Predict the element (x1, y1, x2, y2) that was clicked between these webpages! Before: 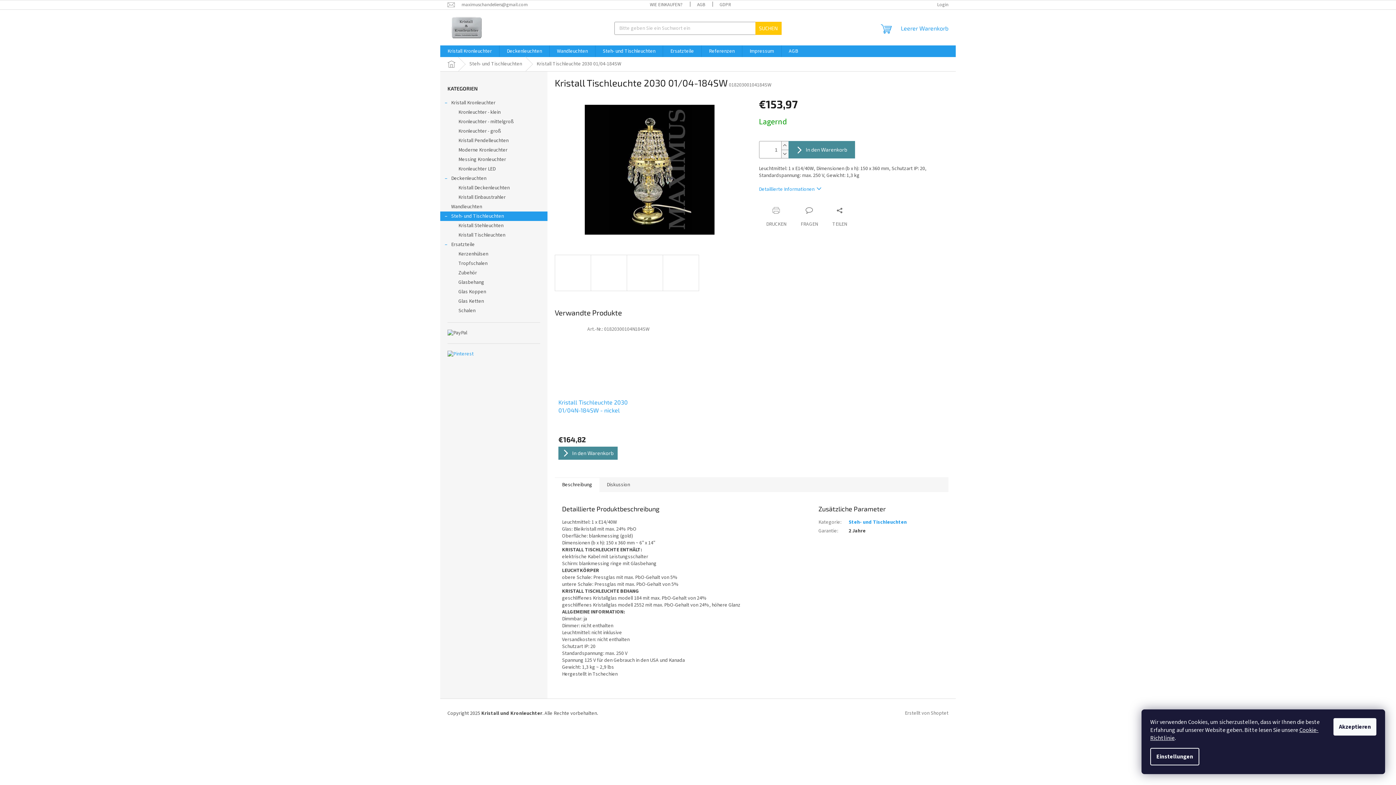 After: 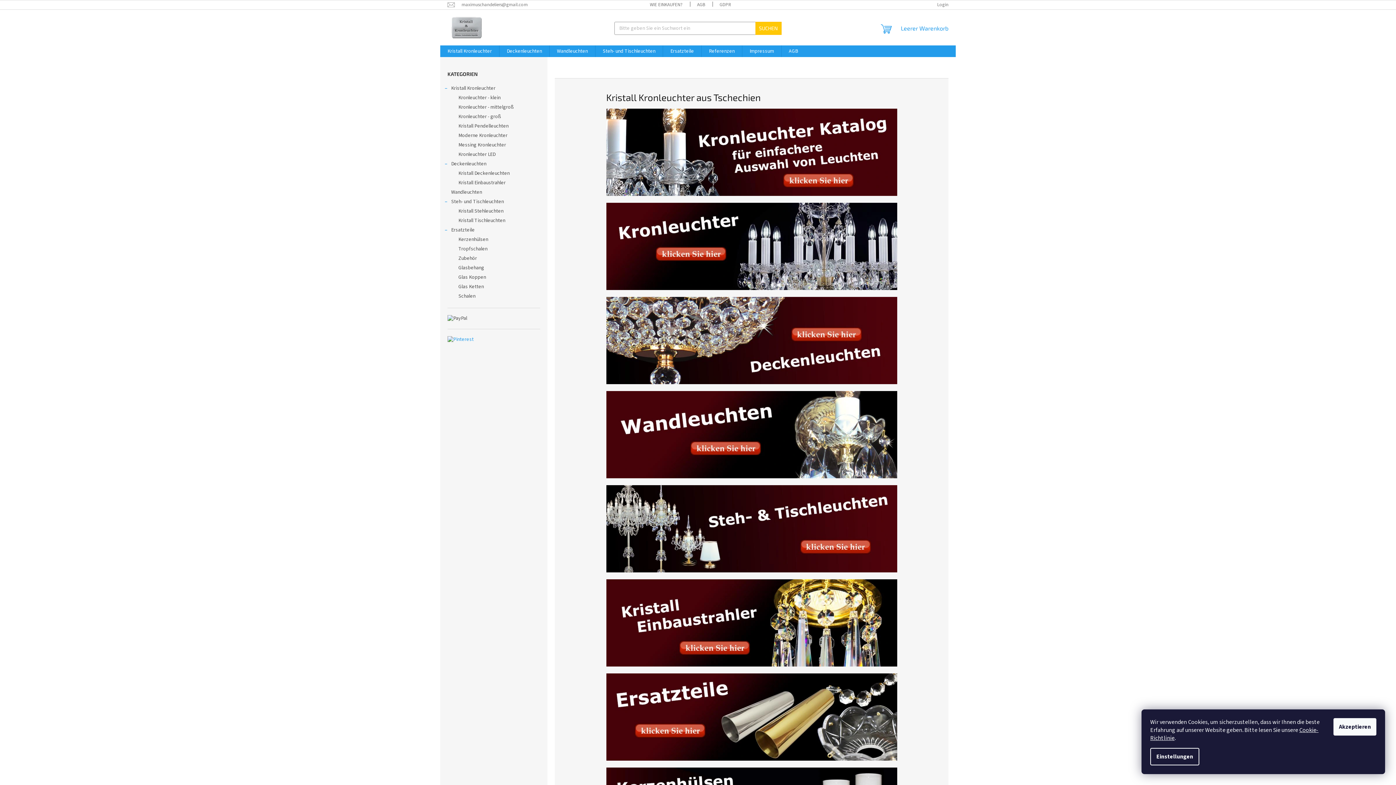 Action: label: Home bbox: (440, 57, 462, 71)